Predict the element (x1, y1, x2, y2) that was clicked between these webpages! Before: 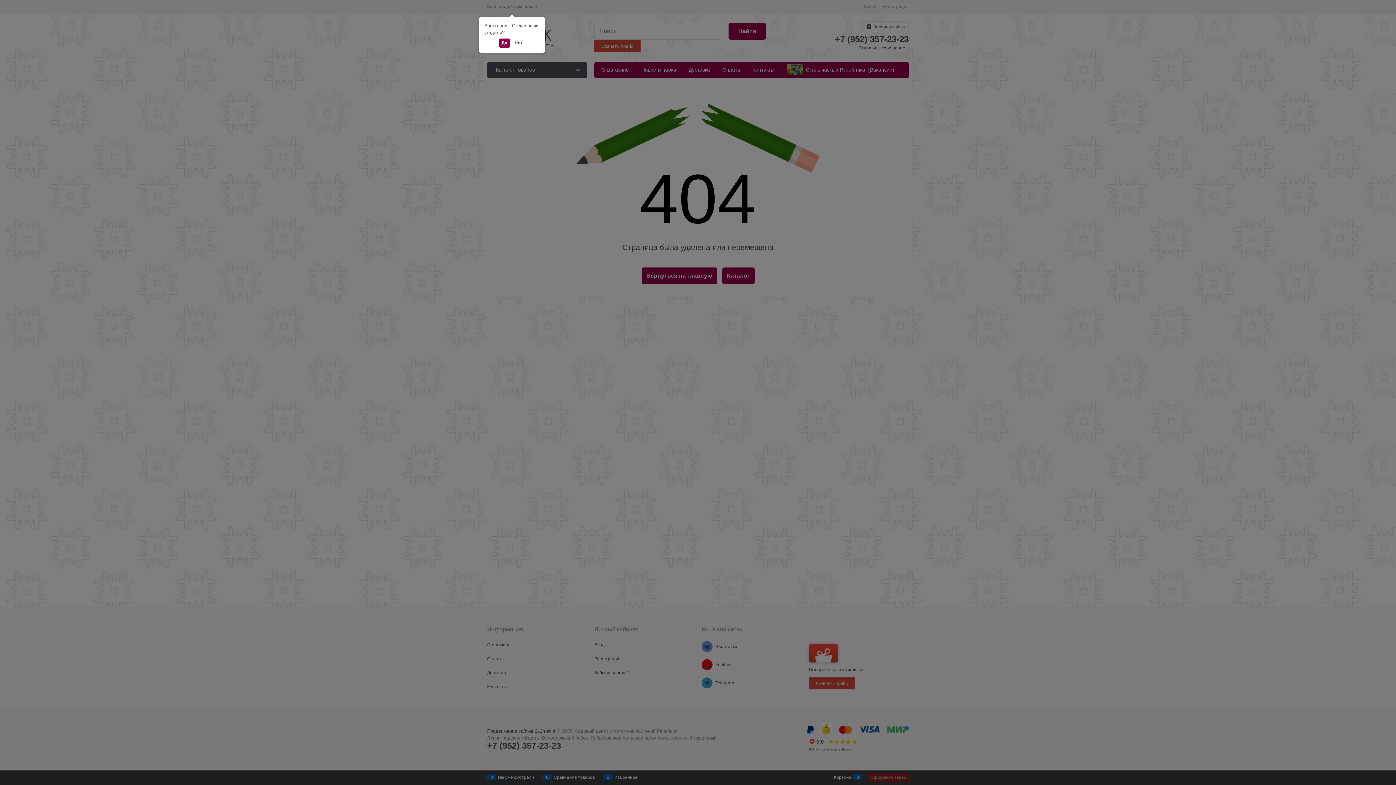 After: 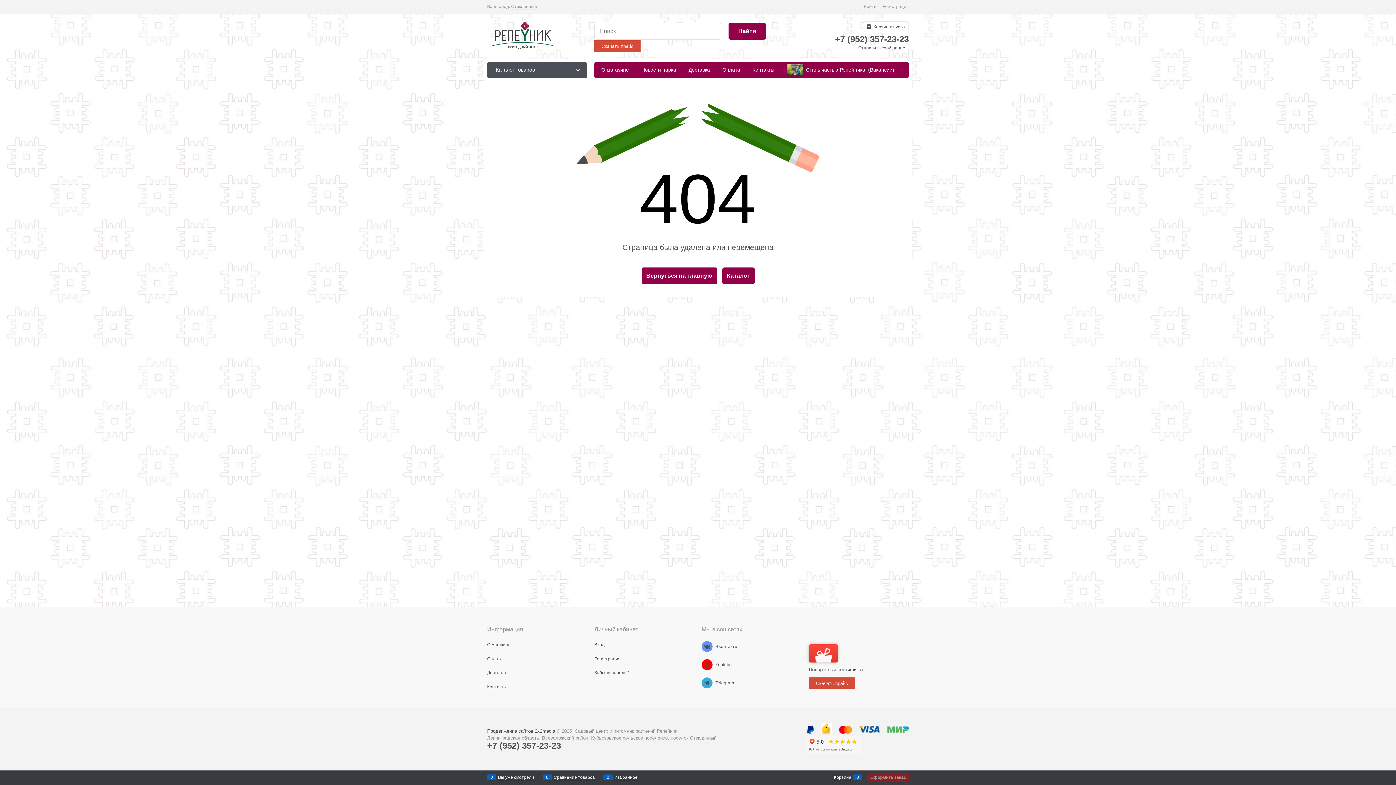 Action: bbox: (498, 38, 510, 47) label: Да